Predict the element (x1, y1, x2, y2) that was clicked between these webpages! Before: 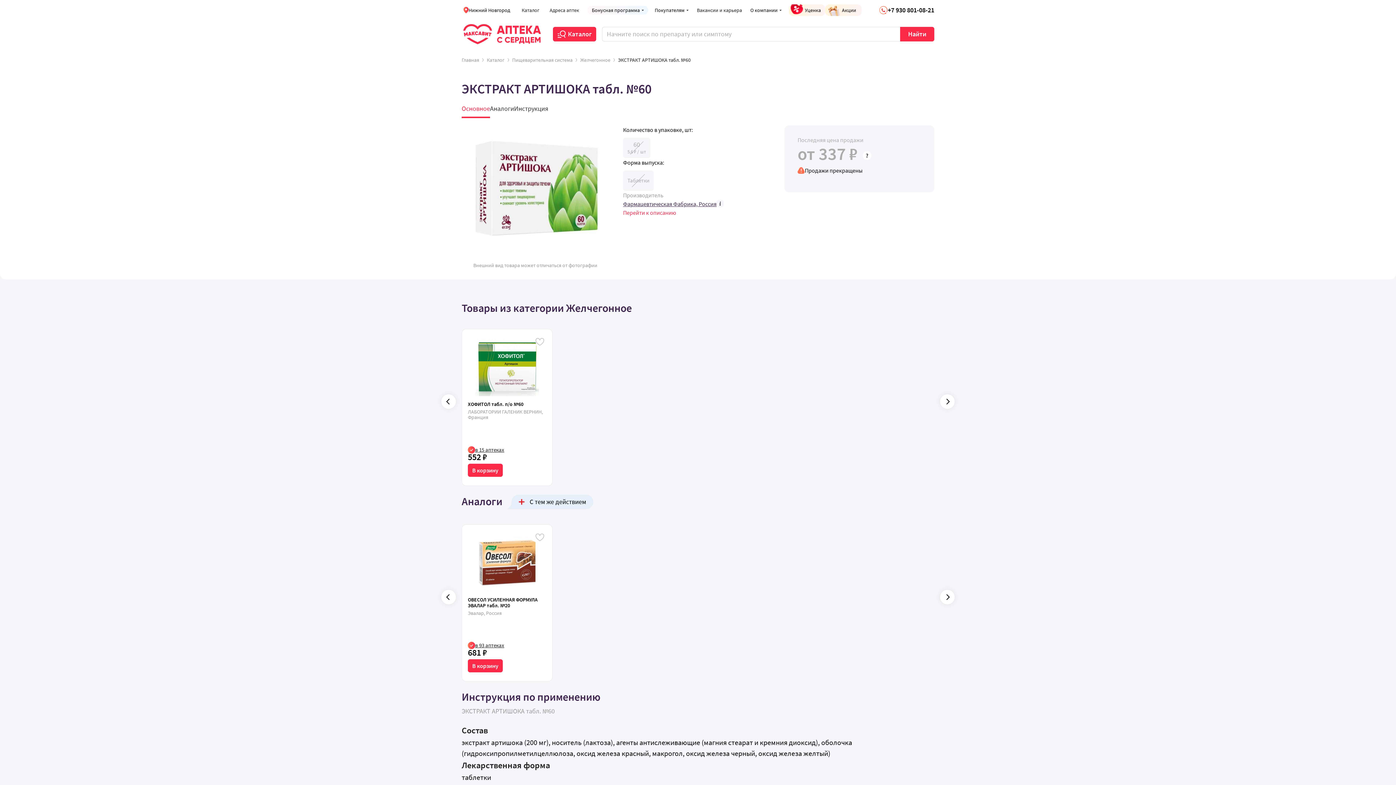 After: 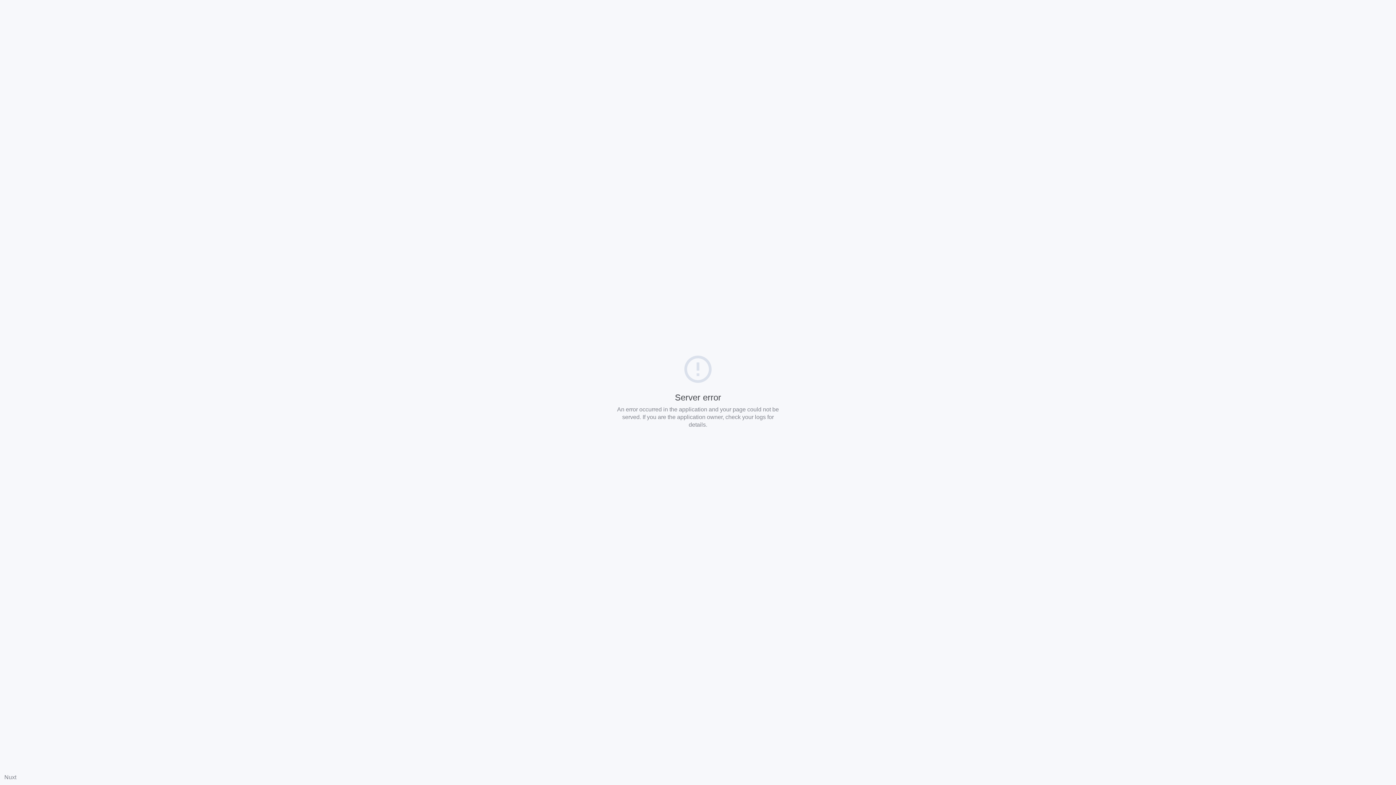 Action: bbox: (548, 6, 581, 13) label: Адреса аптек